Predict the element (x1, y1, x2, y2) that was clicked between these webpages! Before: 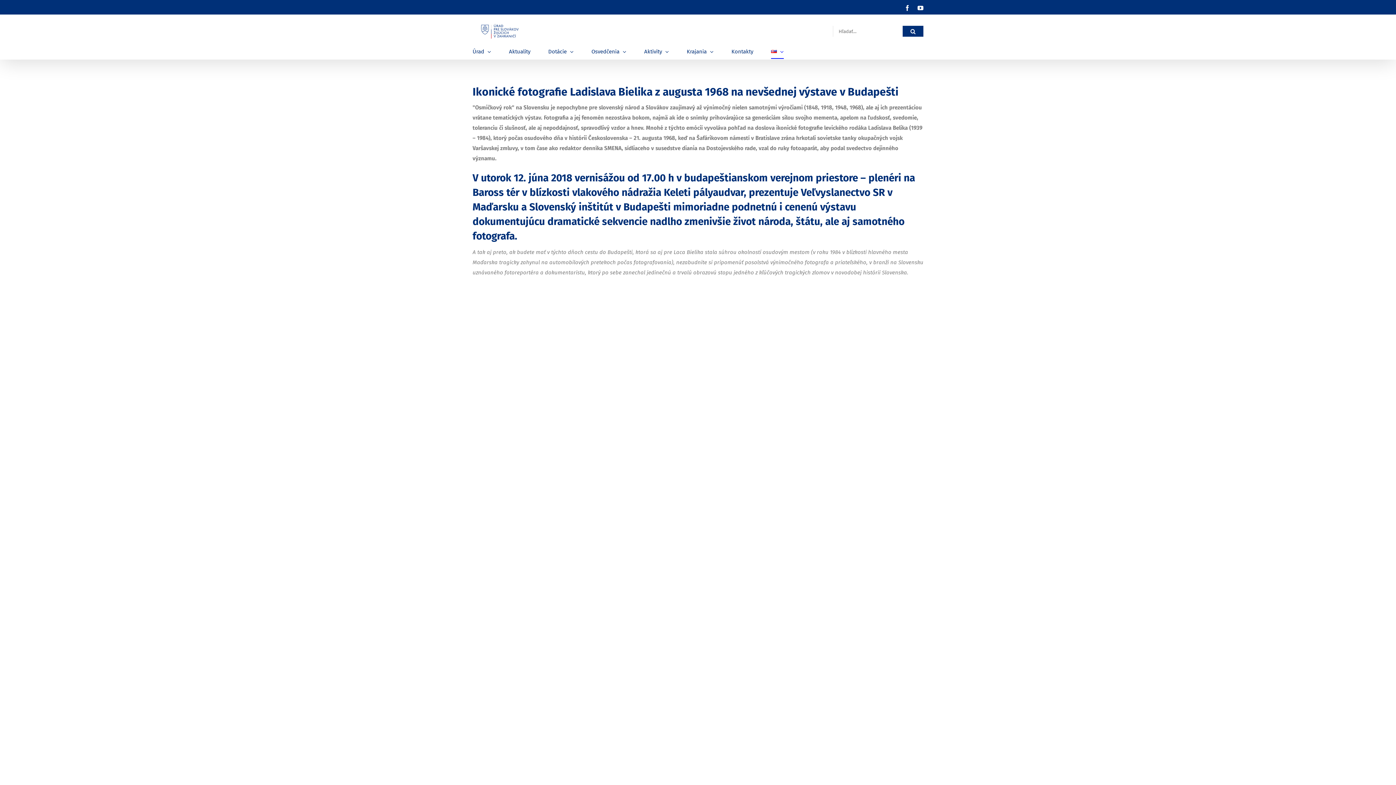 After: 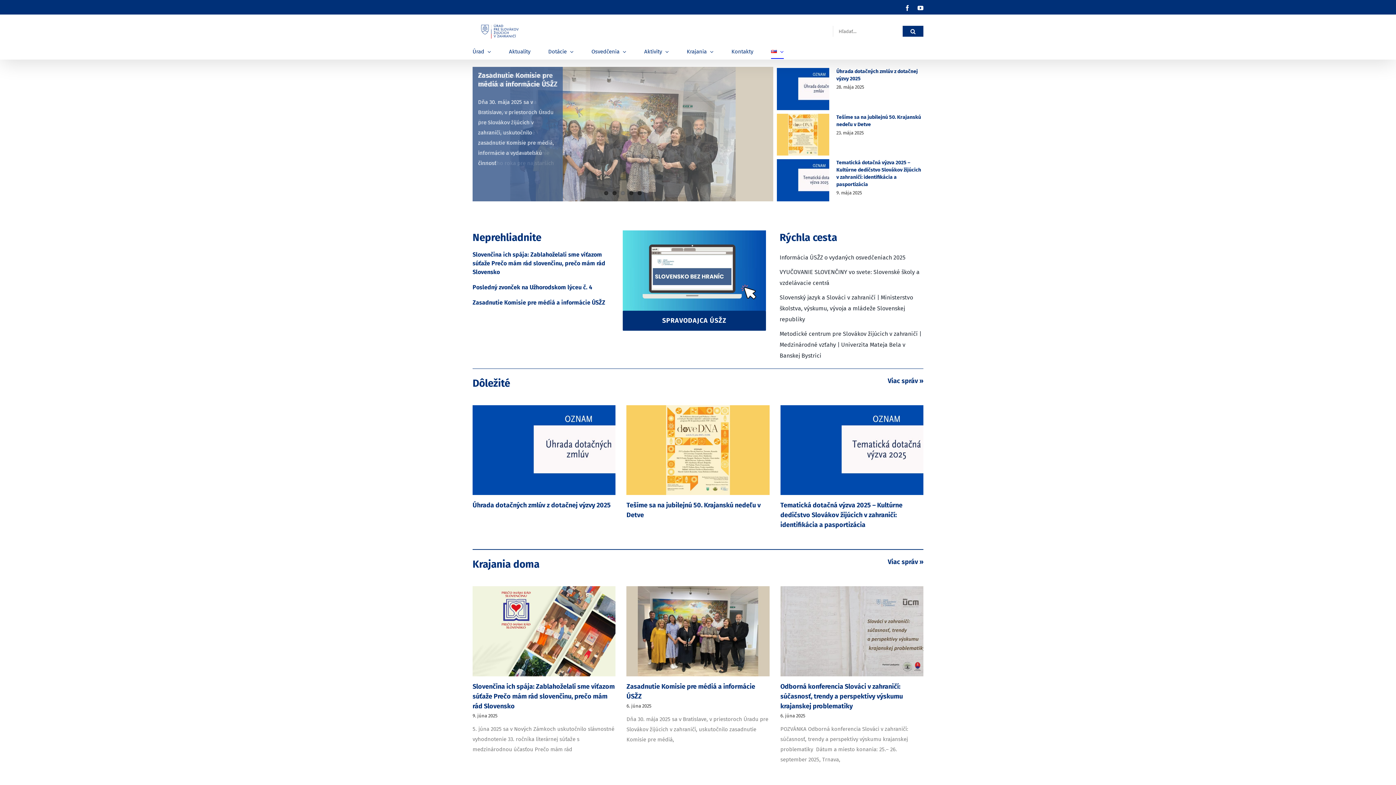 Action: bbox: (472, 18, 527, 44)